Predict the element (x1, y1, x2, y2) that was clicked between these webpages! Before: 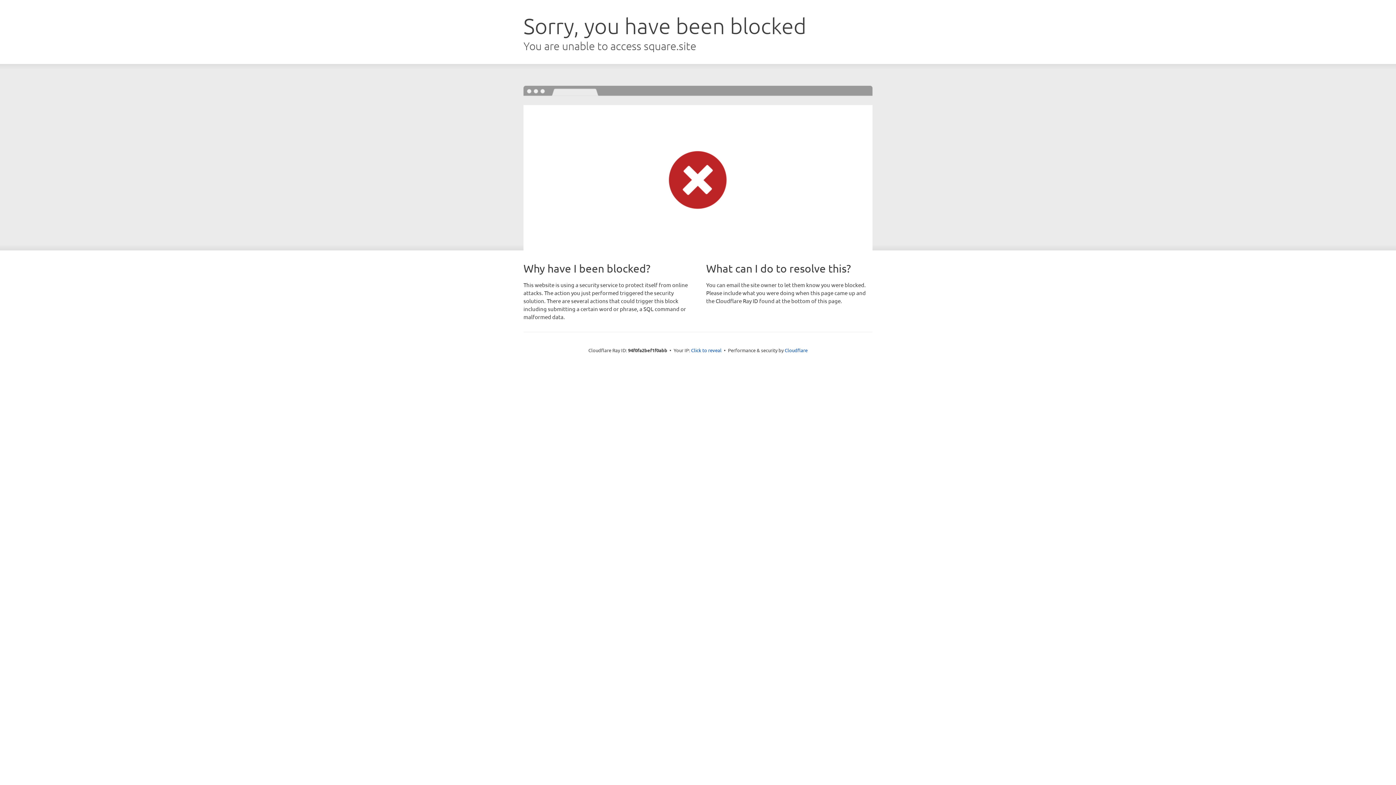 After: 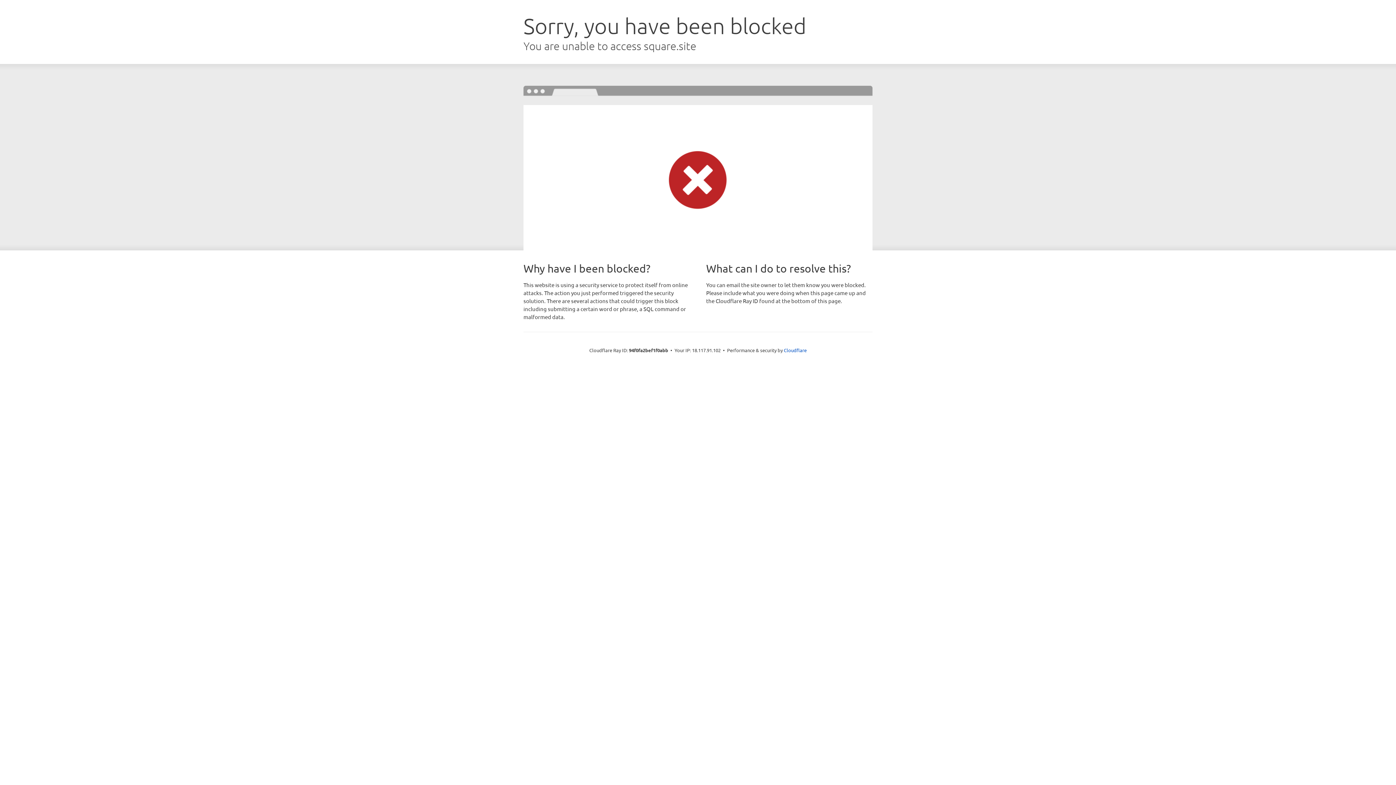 Action: bbox: (691, 346, 721, 353) label: Click to reveal